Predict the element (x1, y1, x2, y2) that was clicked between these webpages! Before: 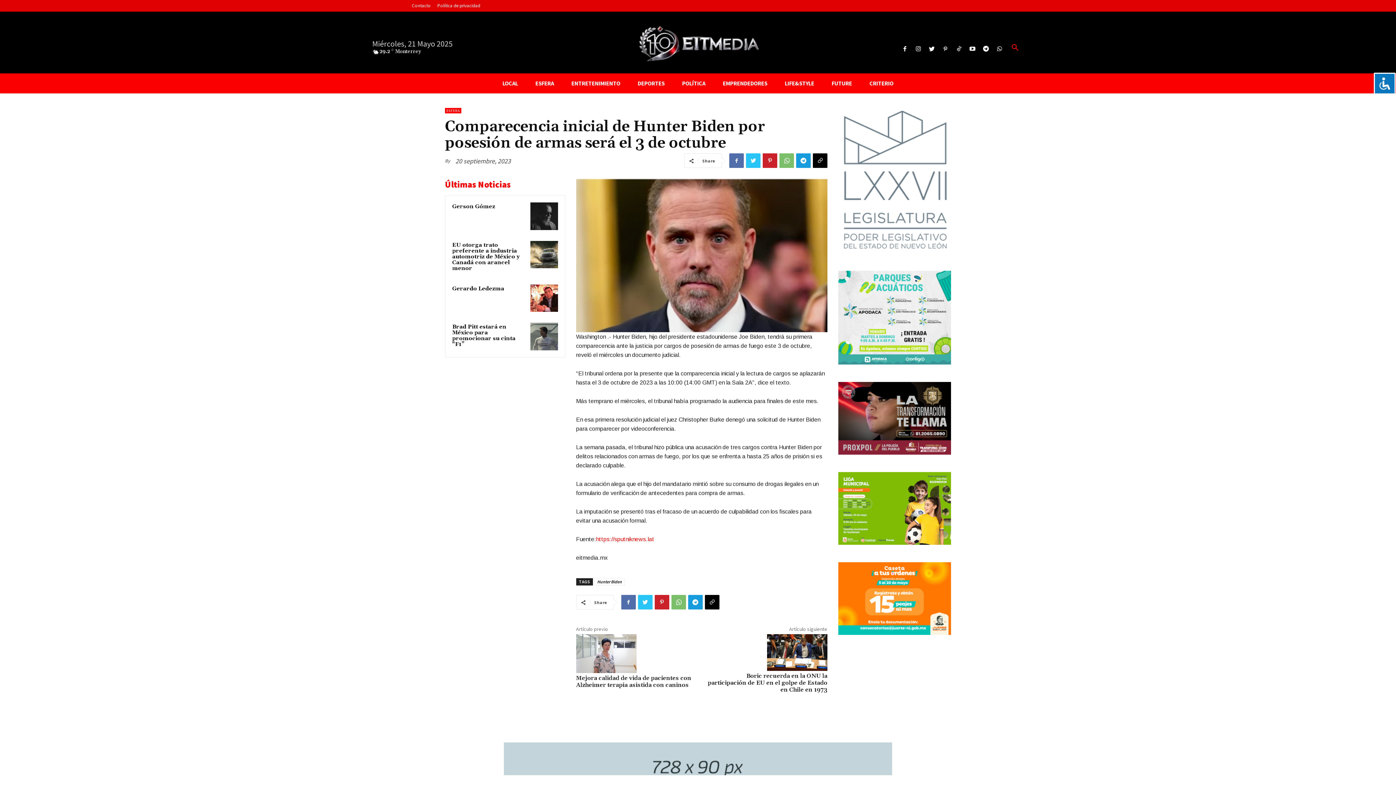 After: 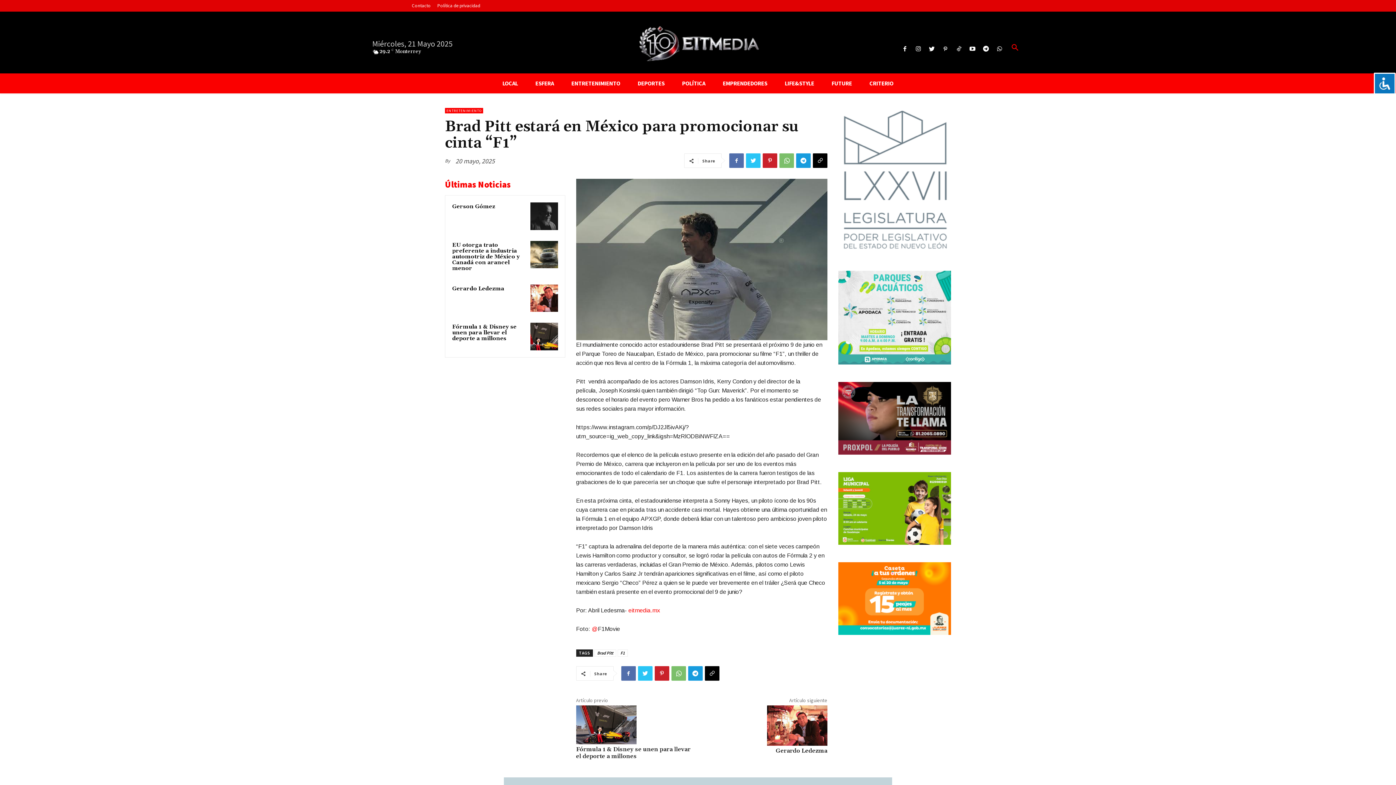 Action: bbox: (530, 322, 558, 350)